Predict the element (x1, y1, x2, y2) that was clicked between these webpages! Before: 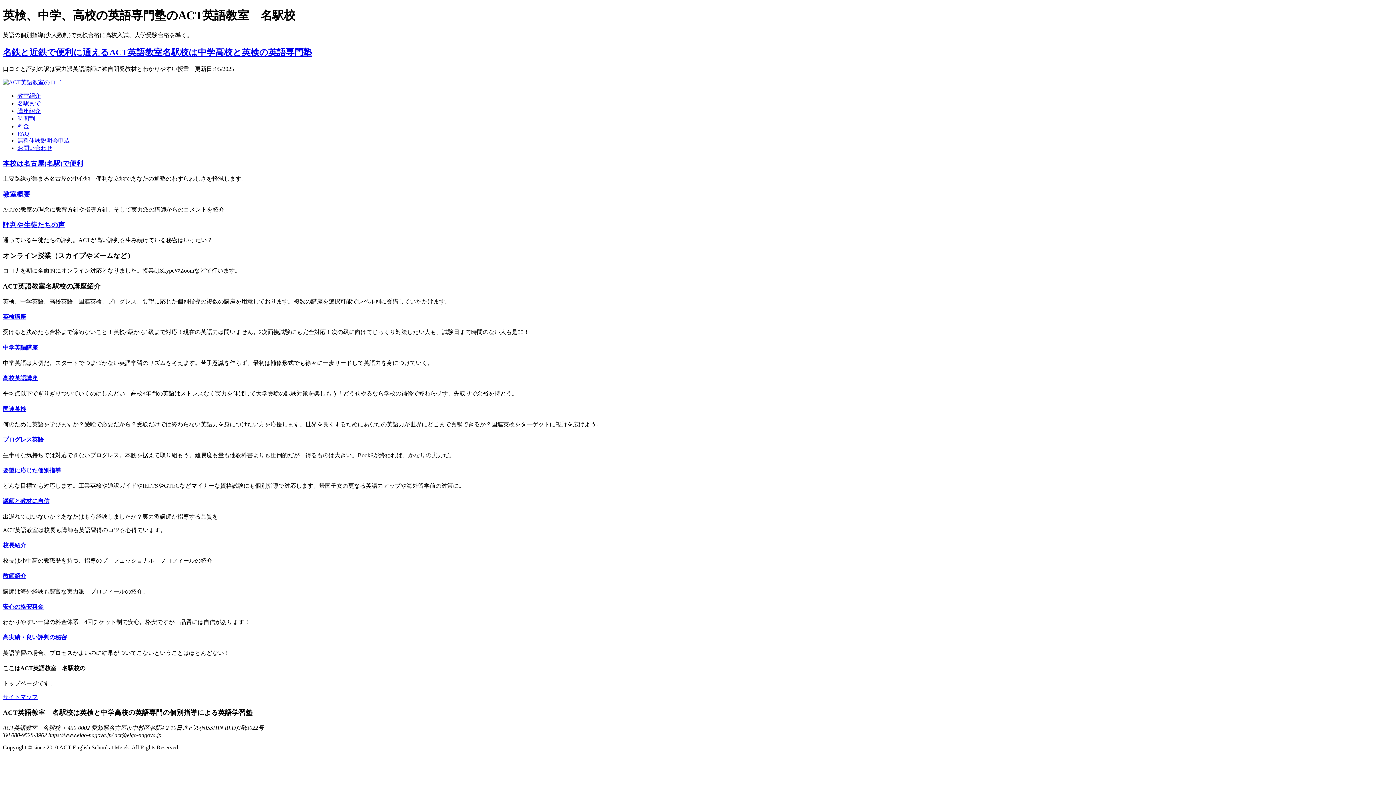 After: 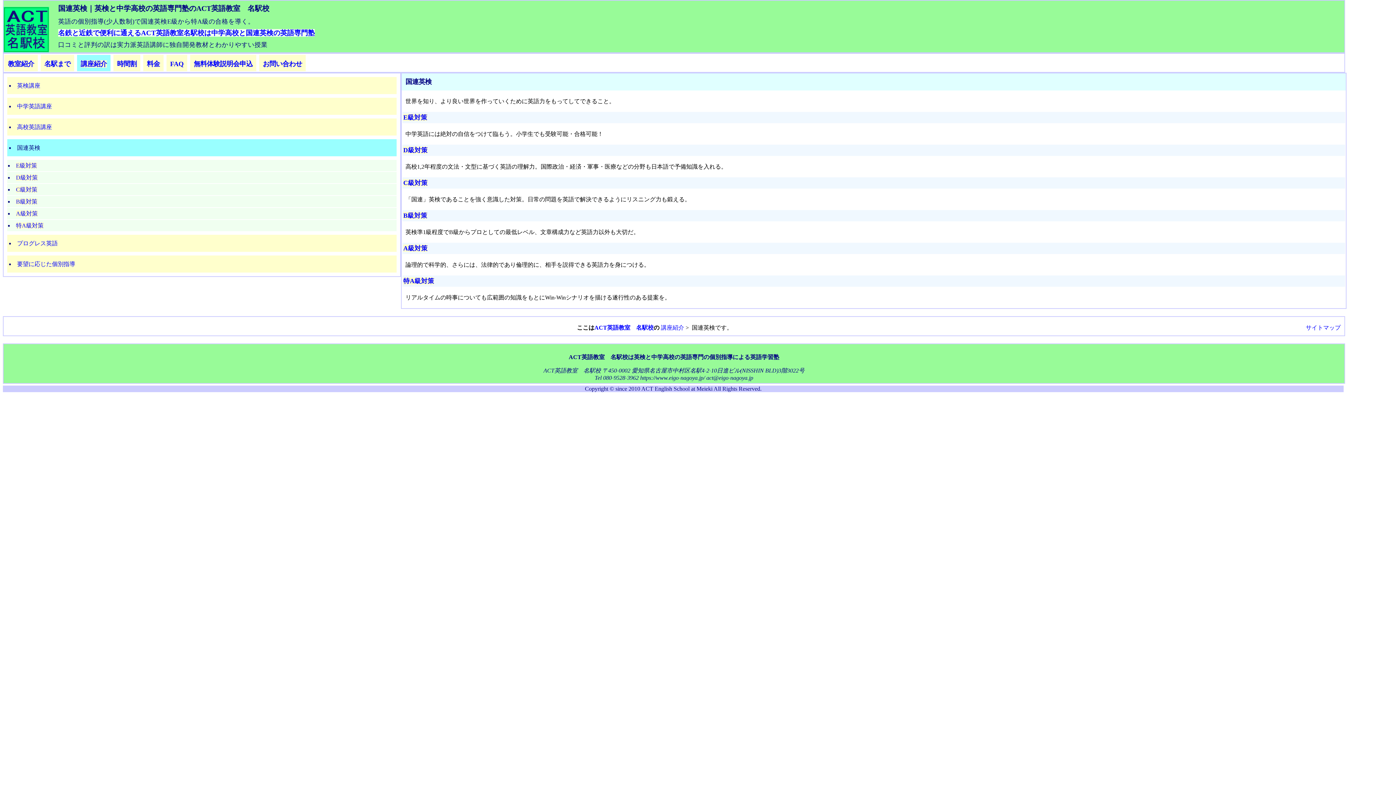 Action: bbox: (2, 406, 26, 412) label: 国連英検